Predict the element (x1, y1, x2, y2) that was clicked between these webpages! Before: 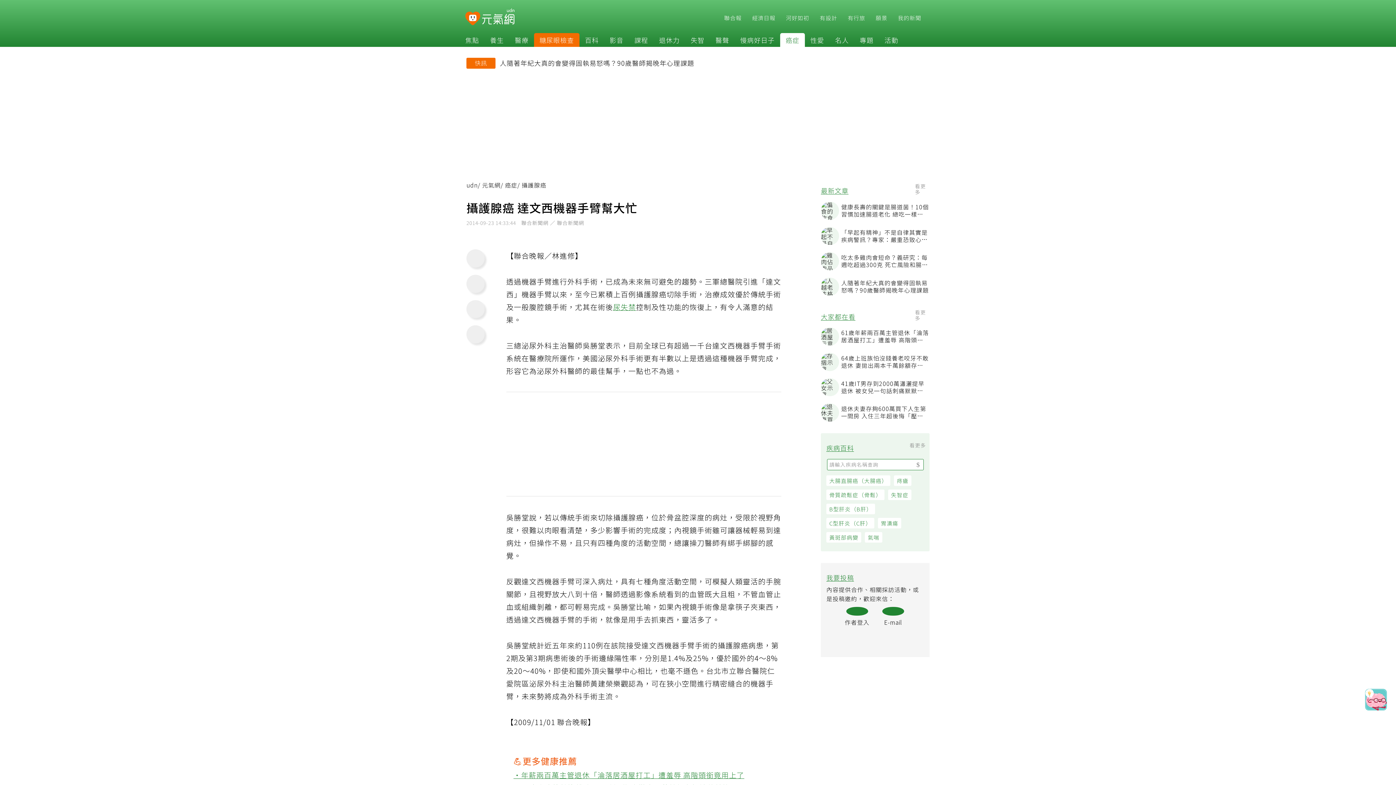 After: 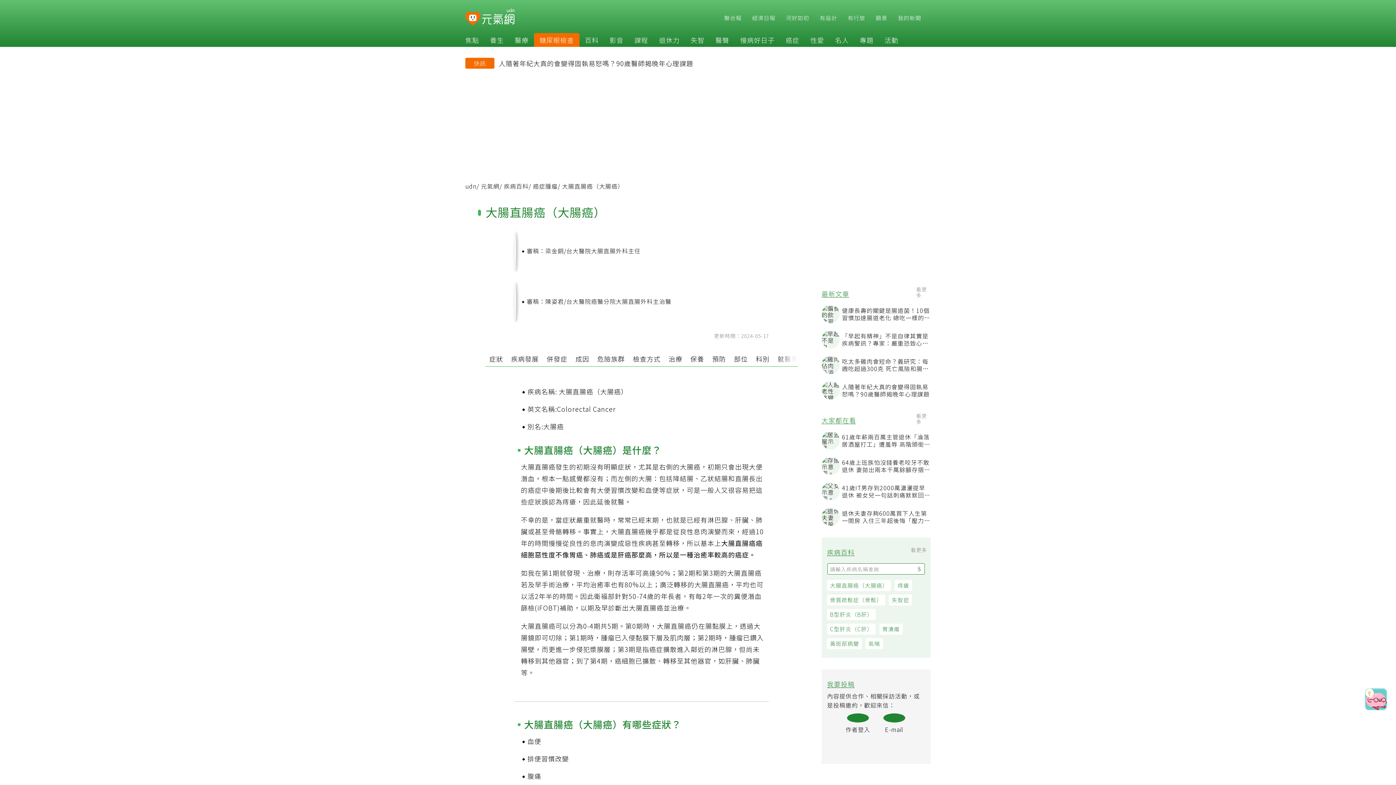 Action: bbox: (830, 478, 895, 488) label: 大腸直腸癌（大腸癌）